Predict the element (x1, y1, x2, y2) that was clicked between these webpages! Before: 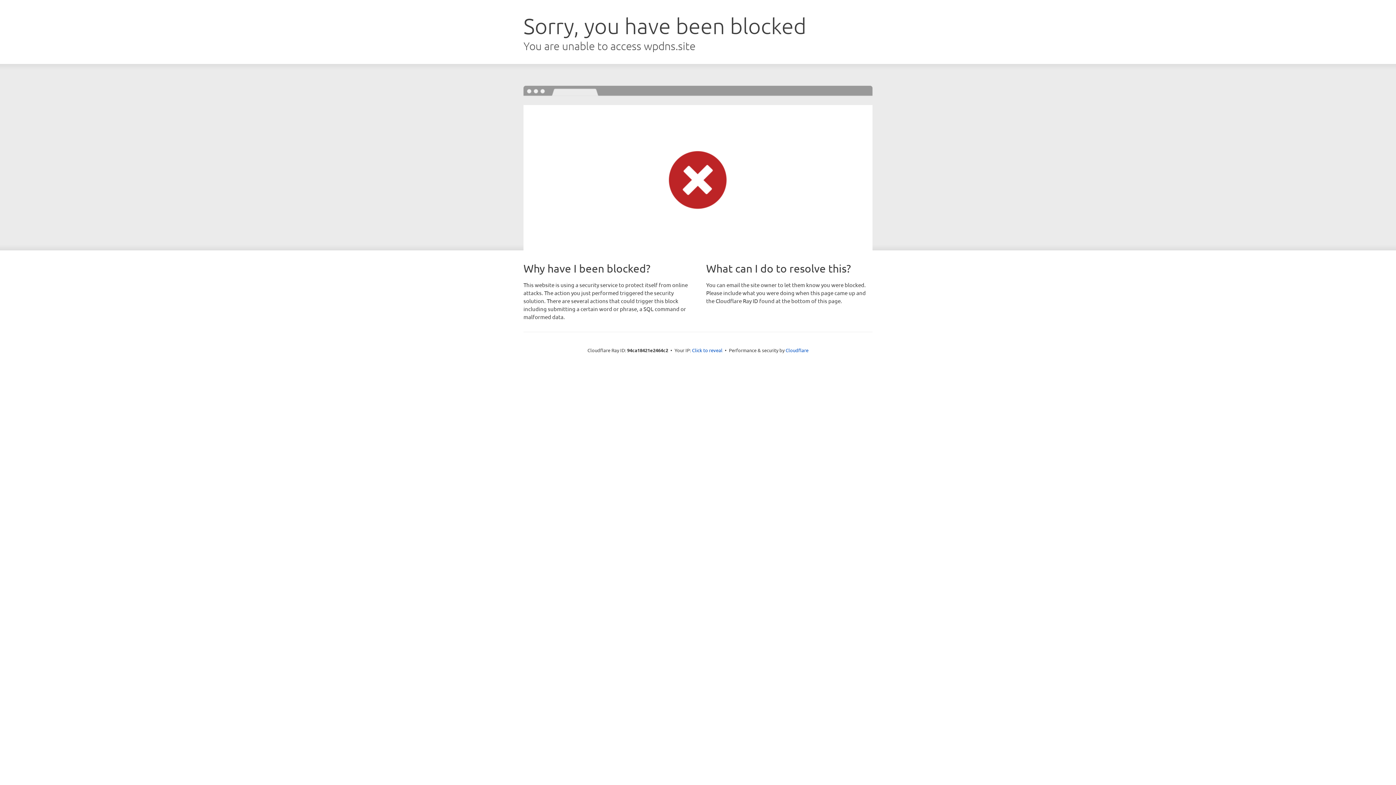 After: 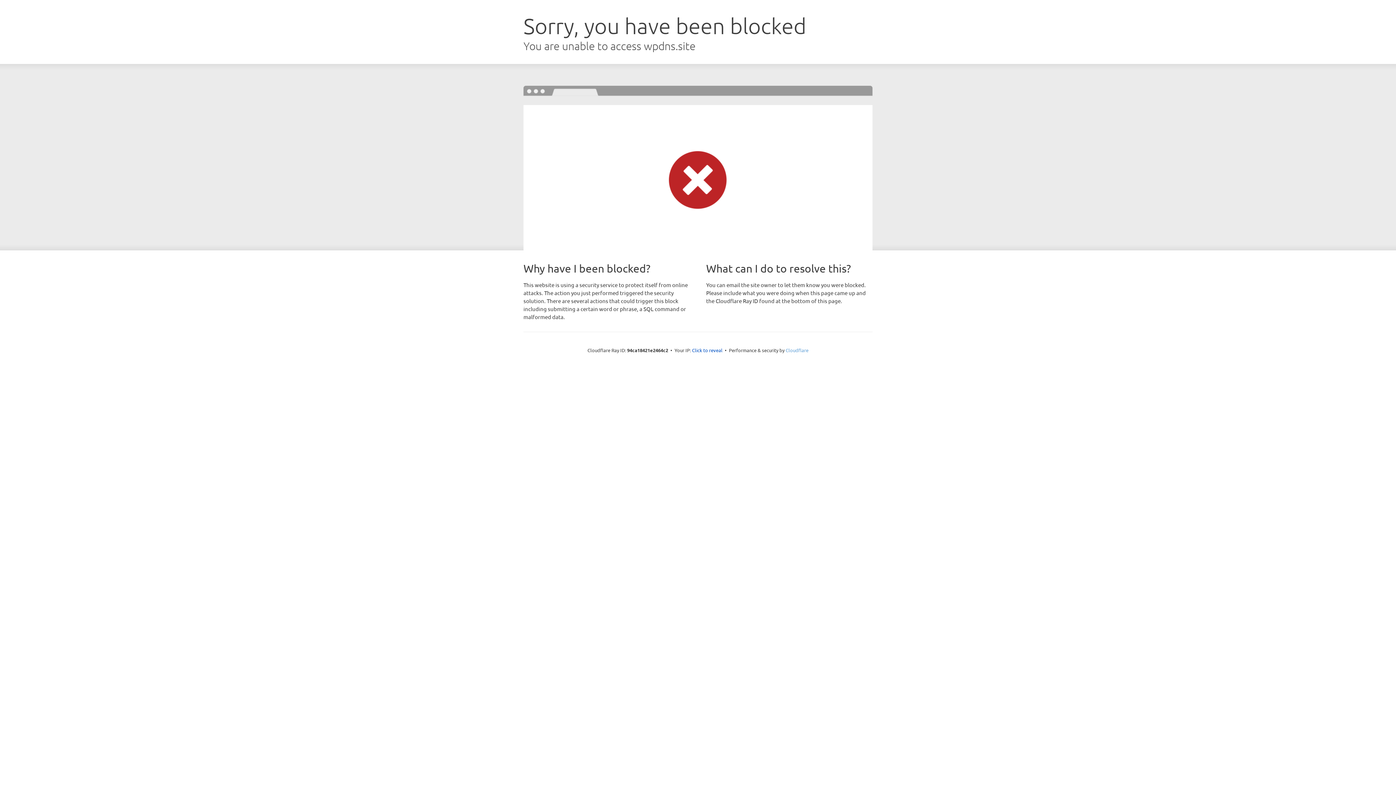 Action: label: Cloudflare bbox: (785, 347, 808, 353)